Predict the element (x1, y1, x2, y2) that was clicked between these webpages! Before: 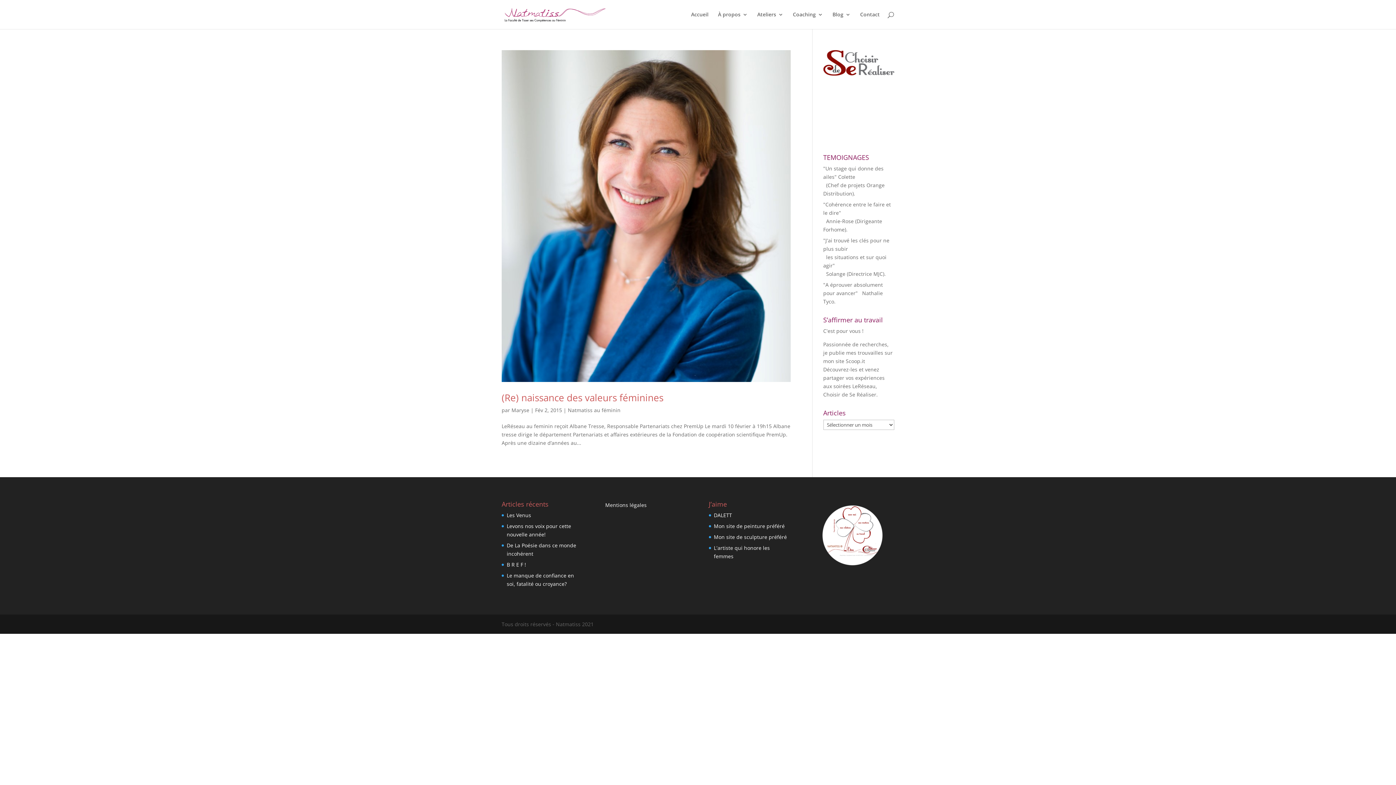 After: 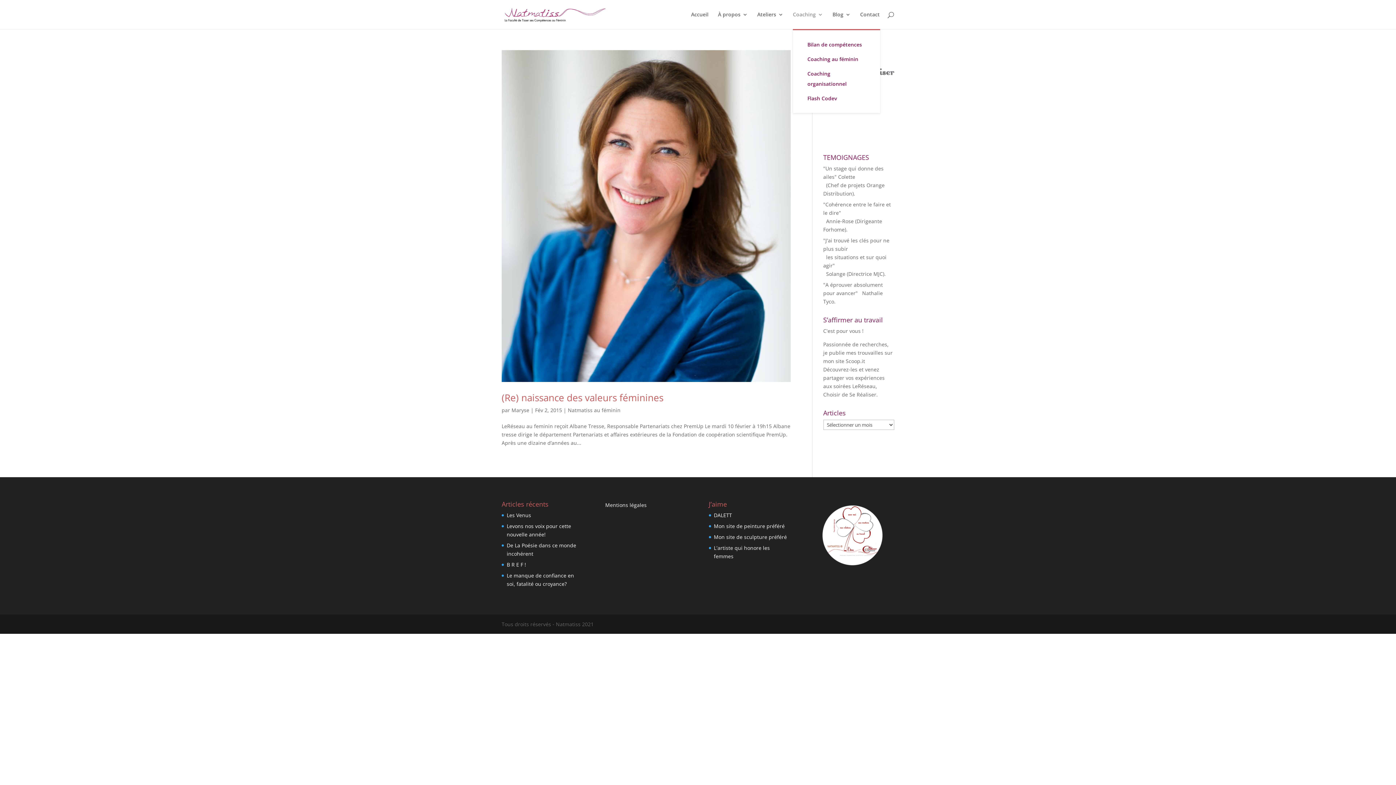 Action: bbox: (793, 12, 823, 29) label: Coaching